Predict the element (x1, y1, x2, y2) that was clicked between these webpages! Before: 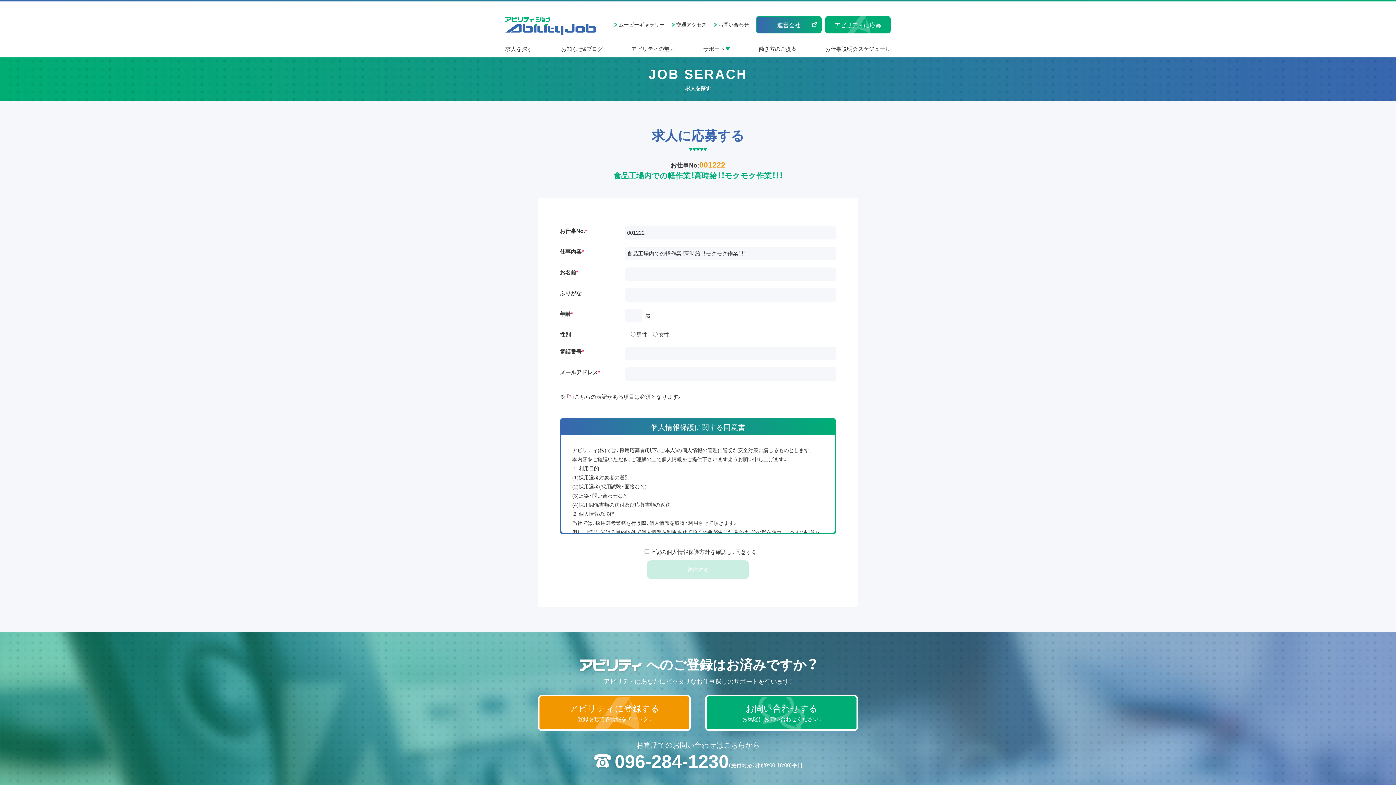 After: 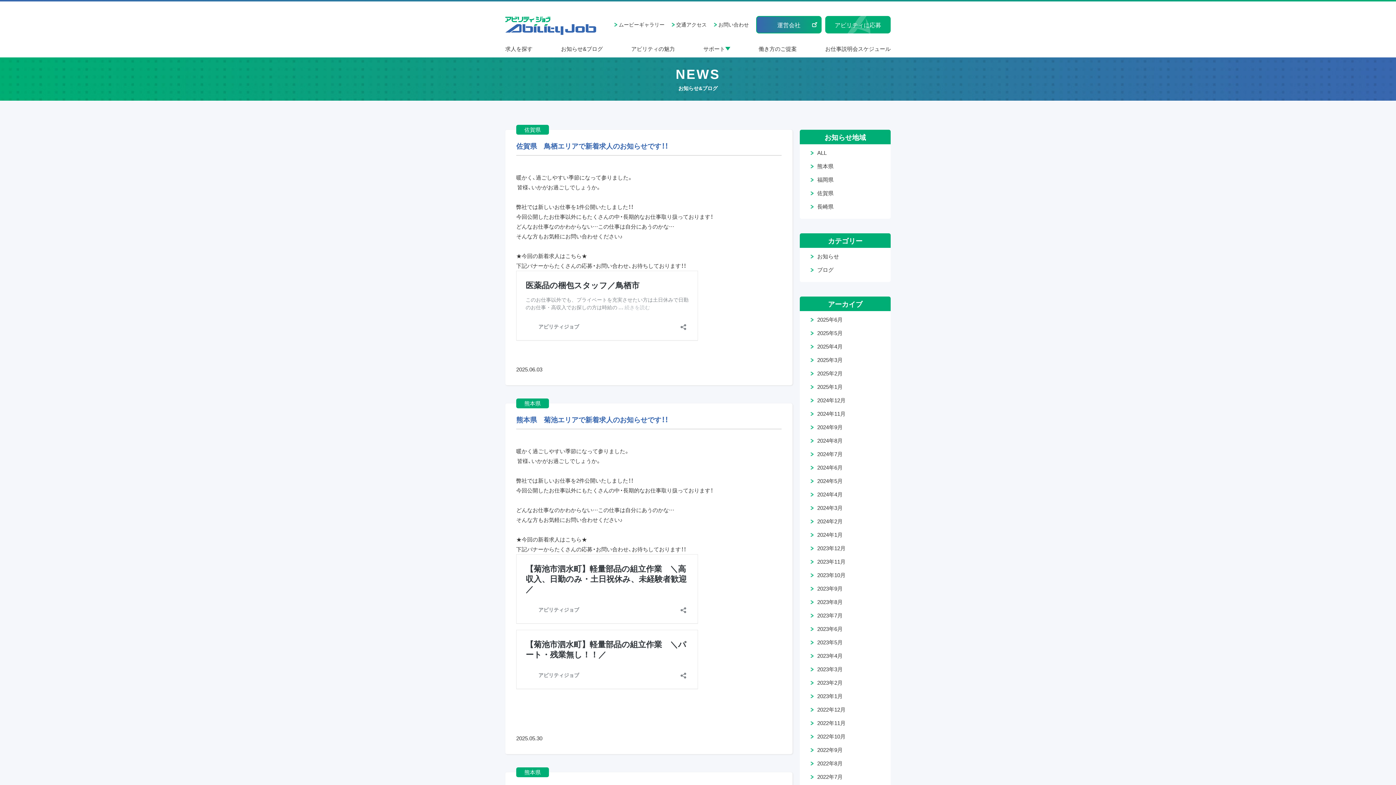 Action: bbox: (561, 40, 602, 57) label: お知らせ&ブログ